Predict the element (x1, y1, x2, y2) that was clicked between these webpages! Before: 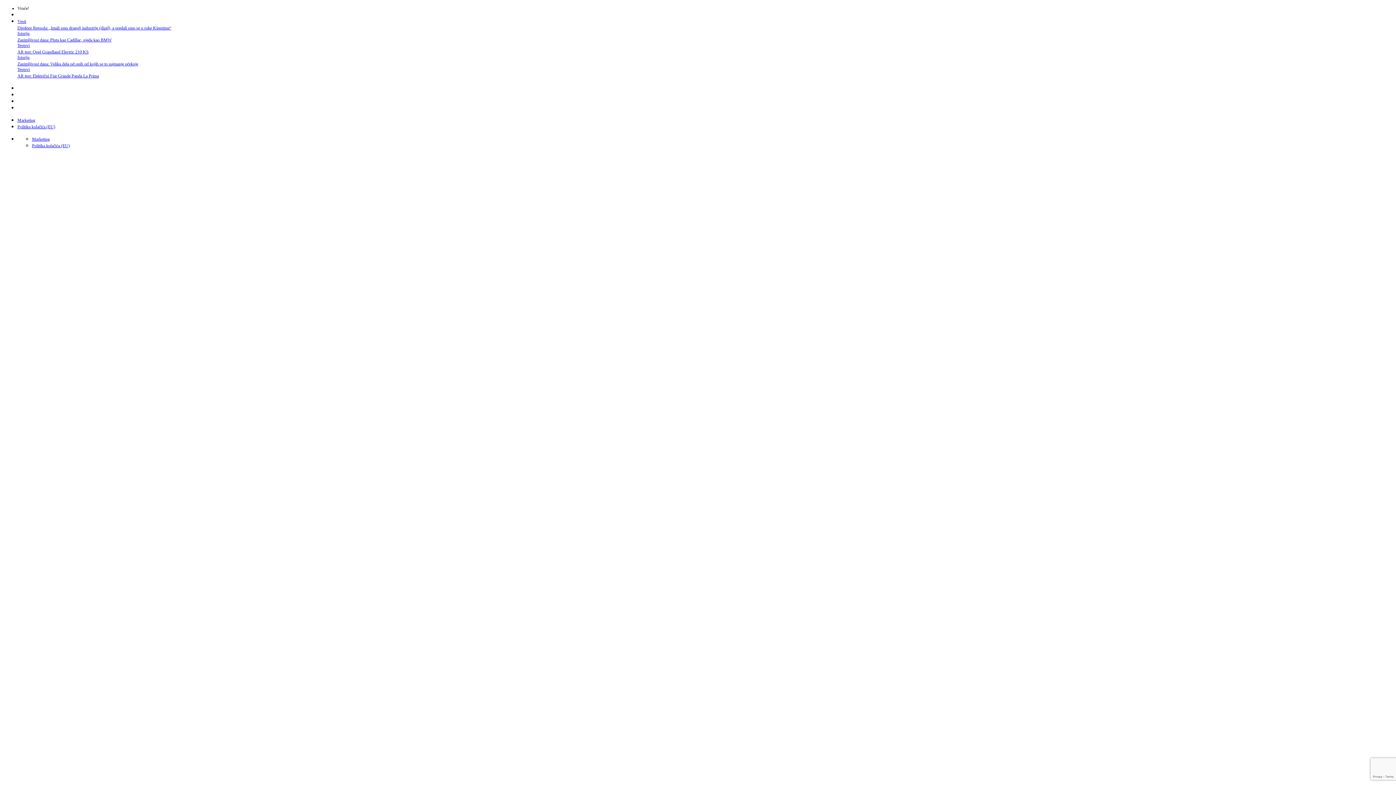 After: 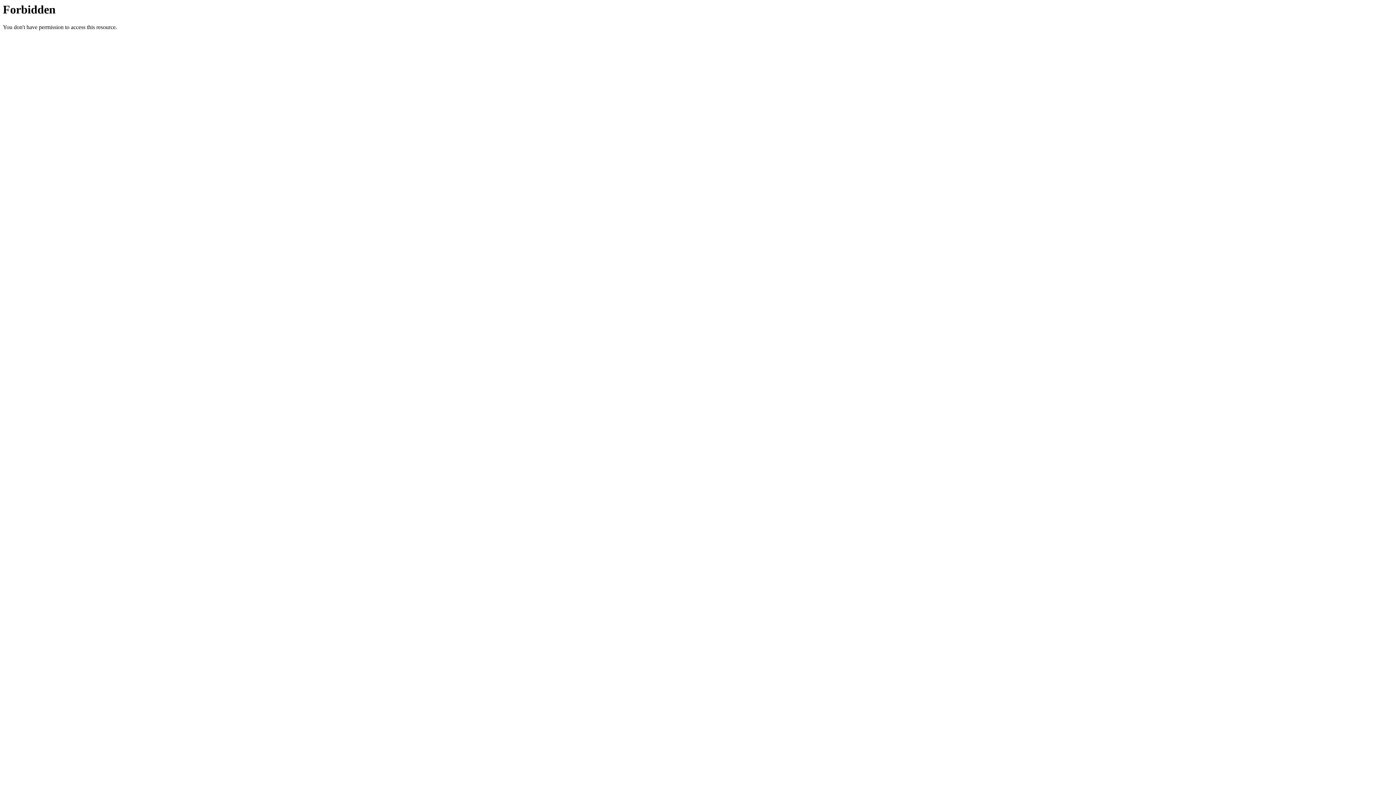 Action: label: Istorija bbox: (17, 30, 29, 36)